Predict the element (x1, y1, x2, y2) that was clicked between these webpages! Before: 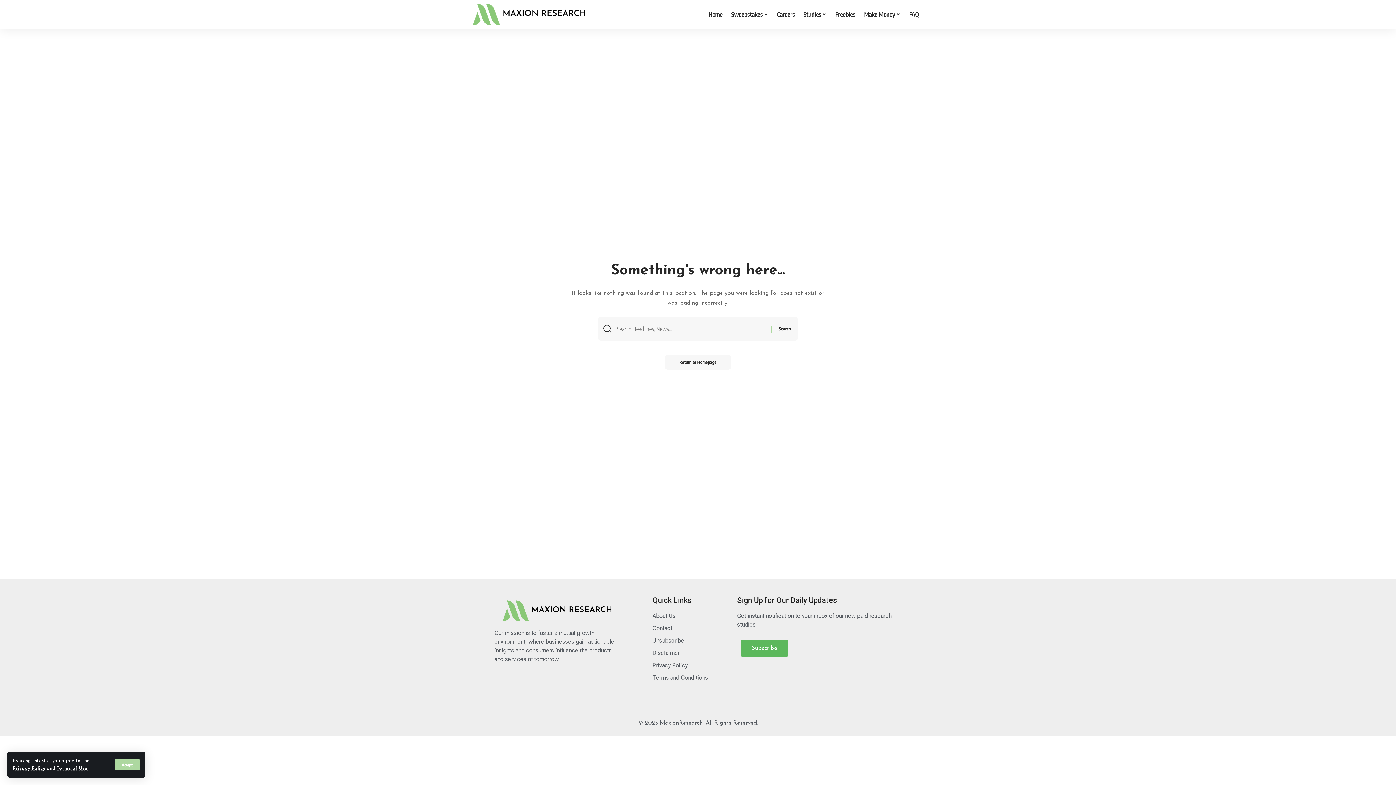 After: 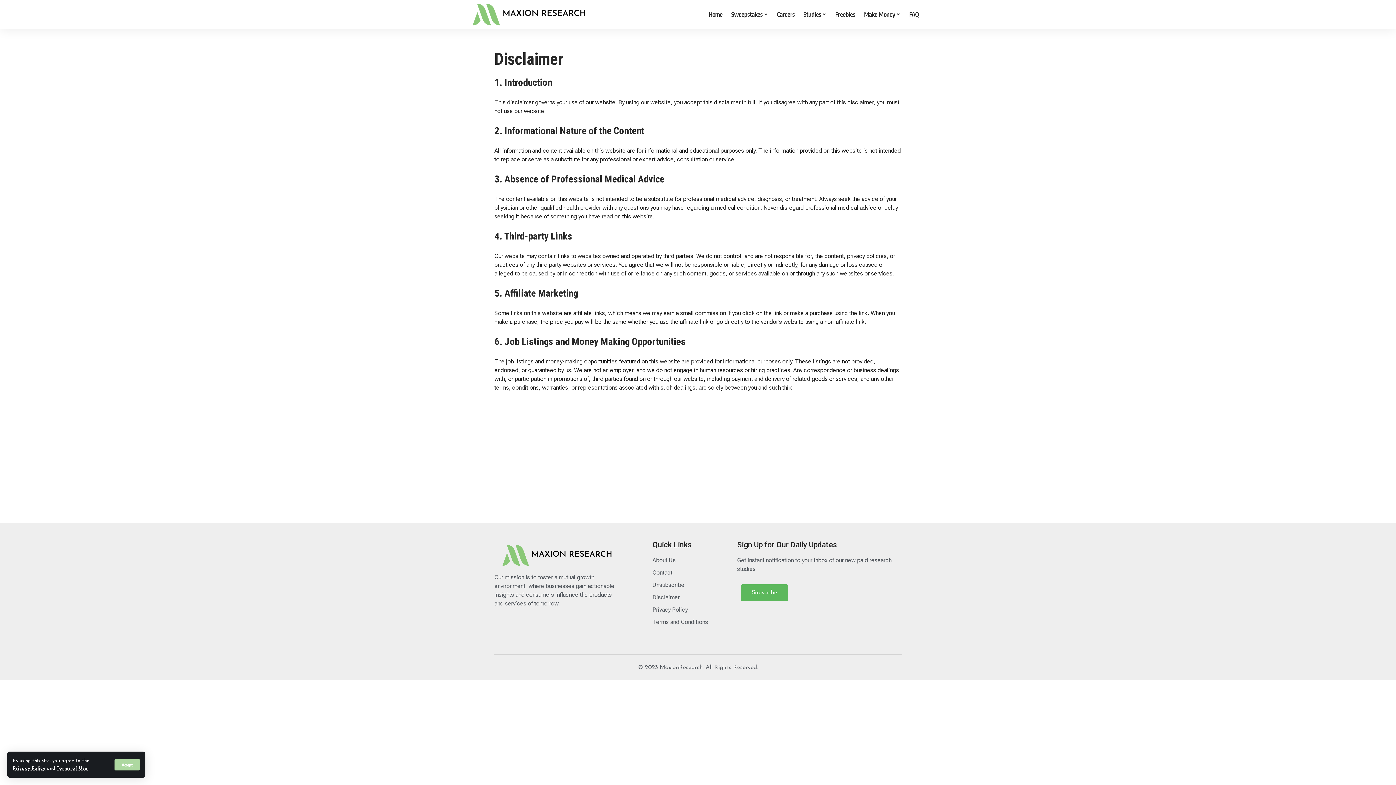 Action: bbox: (652, 647, 737, 659) label: Disclaimer